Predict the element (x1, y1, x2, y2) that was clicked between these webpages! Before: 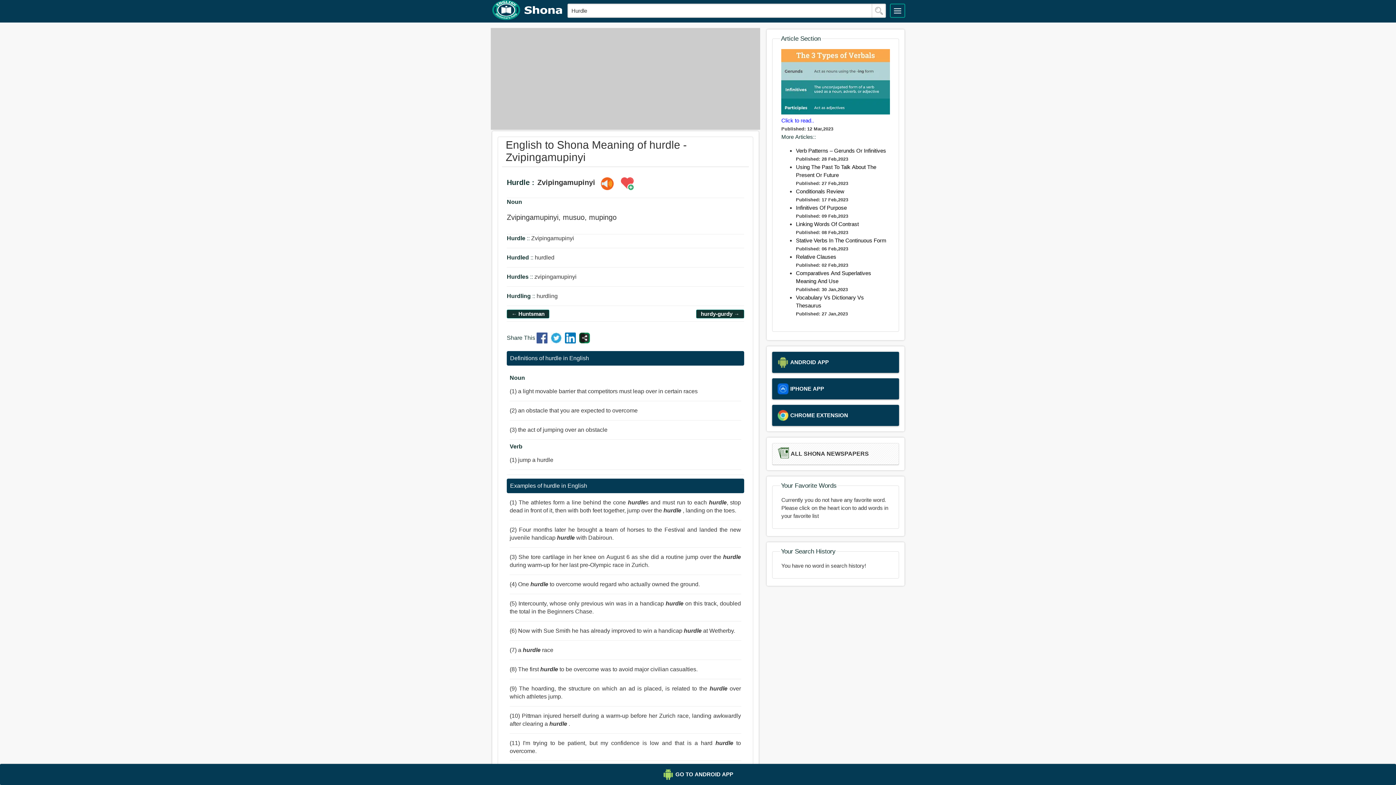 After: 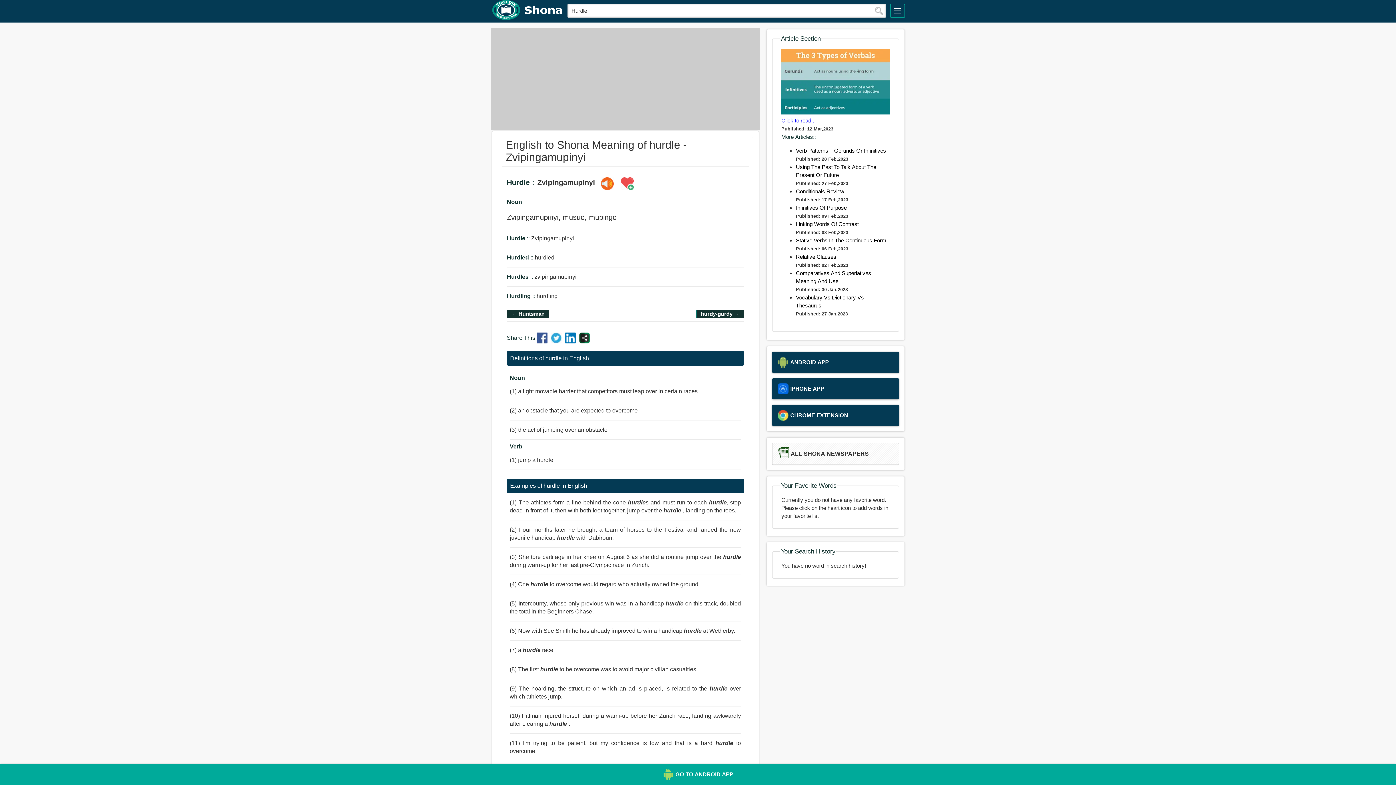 Action: bbox: (5, 769, 1390, 780) label: GO TO ANDROID APP